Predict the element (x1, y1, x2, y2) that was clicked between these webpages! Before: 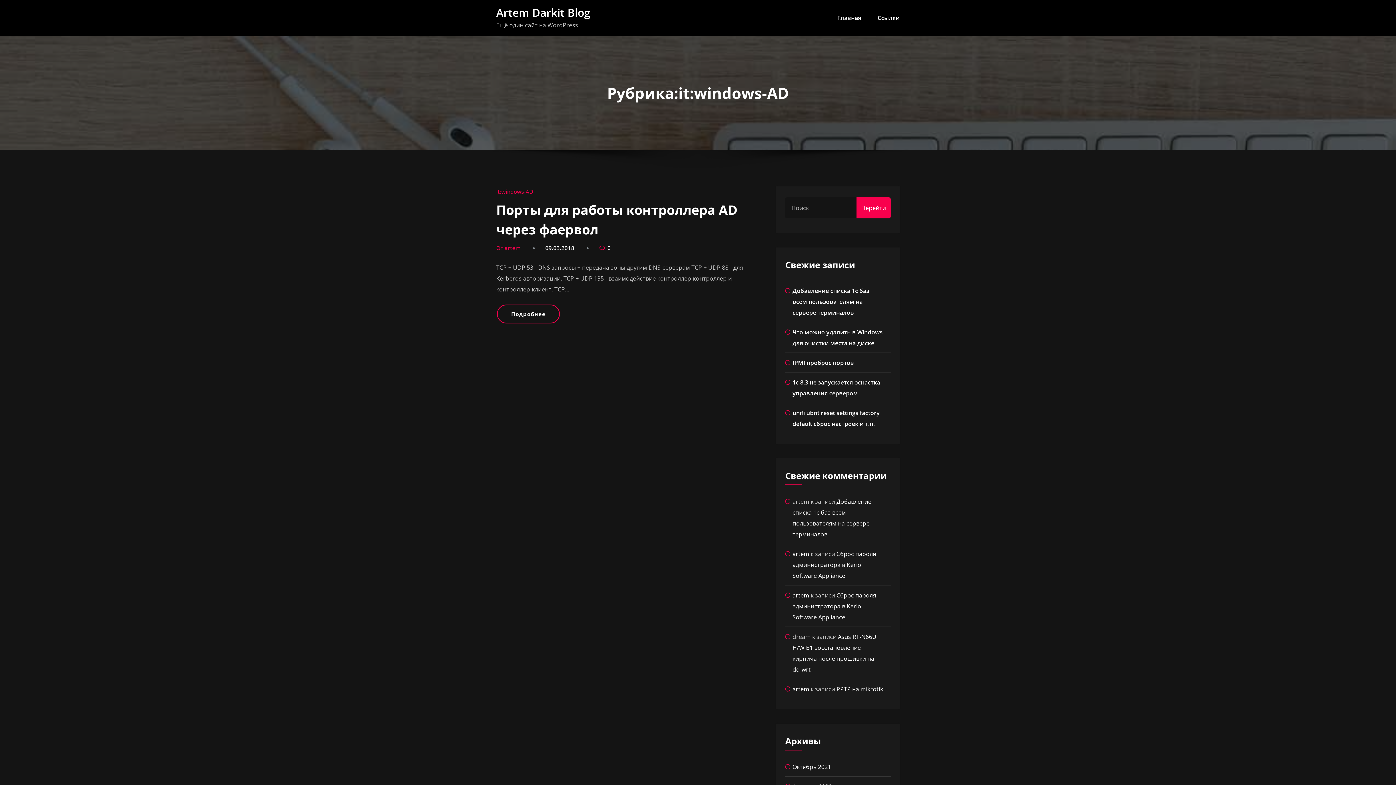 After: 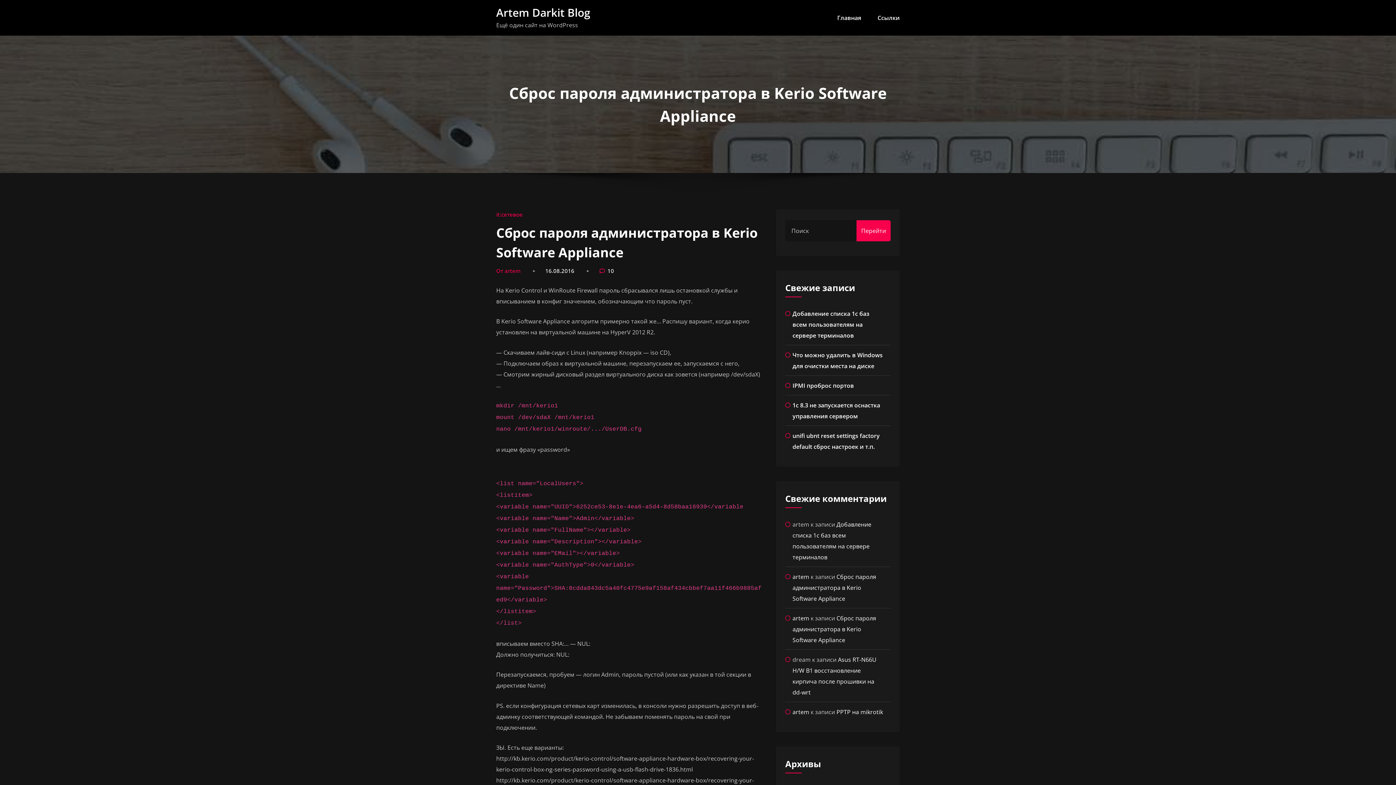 Action: bbox: (792, 591, 876, 621) label: Сброс пароля администратора в Kerio Software Appliance